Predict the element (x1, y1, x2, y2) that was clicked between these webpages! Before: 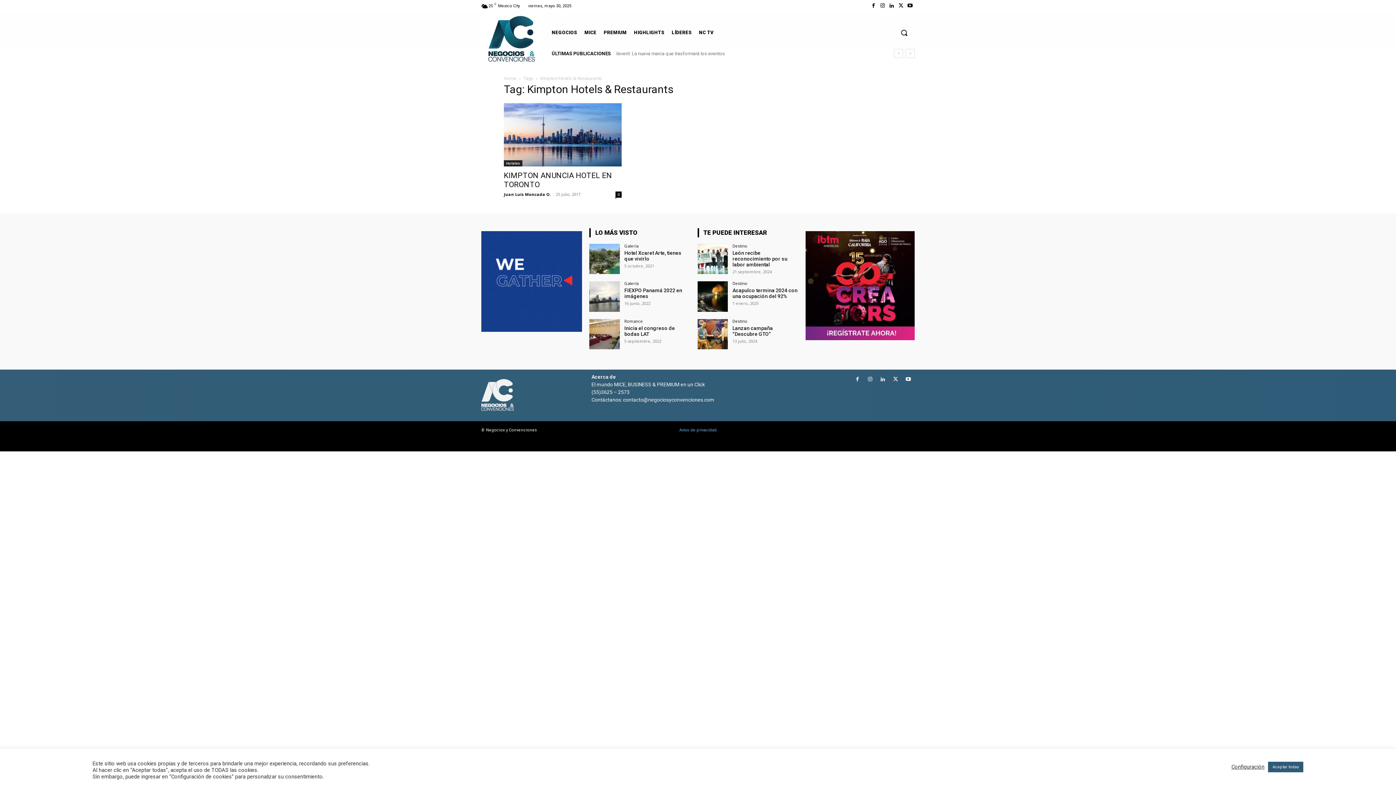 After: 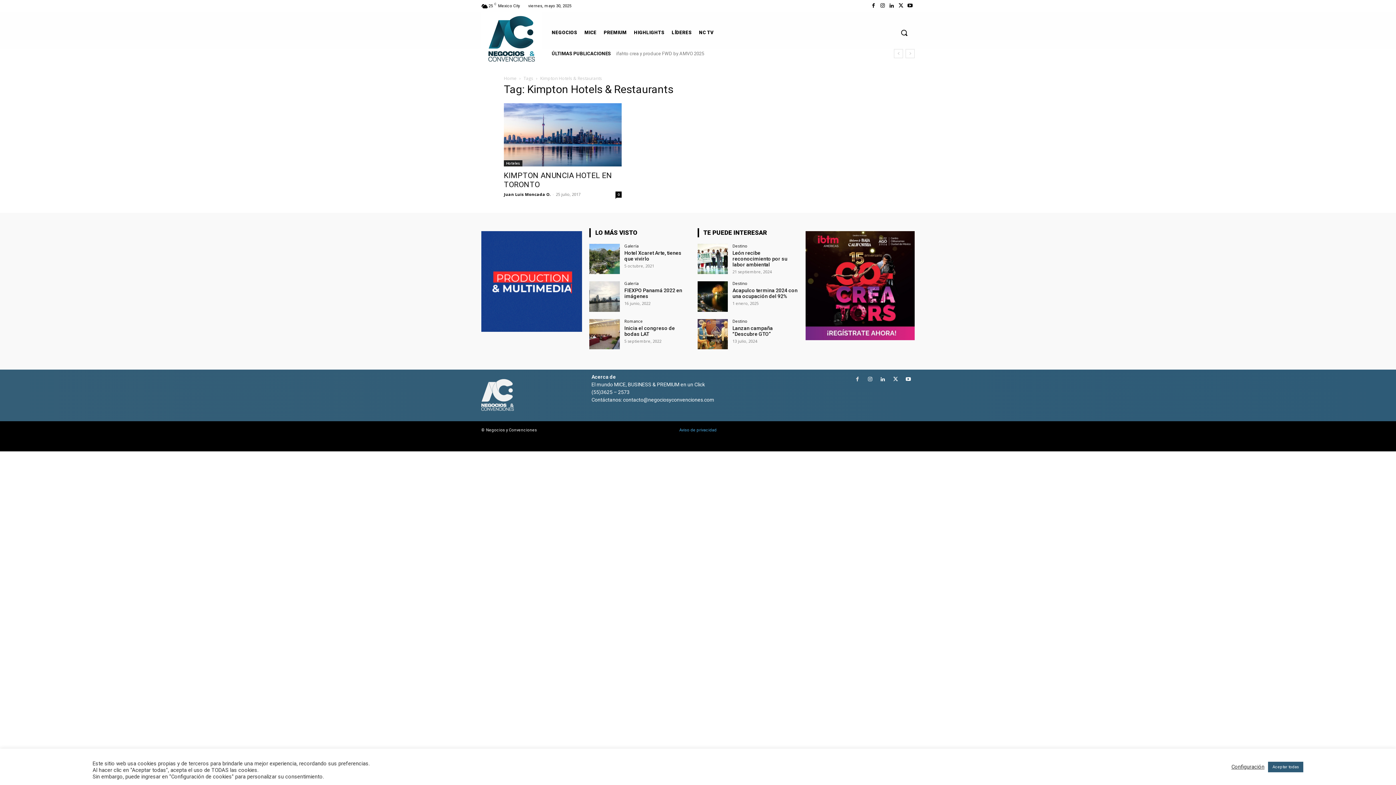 Action: bbox: (851, 373, 863, 386)